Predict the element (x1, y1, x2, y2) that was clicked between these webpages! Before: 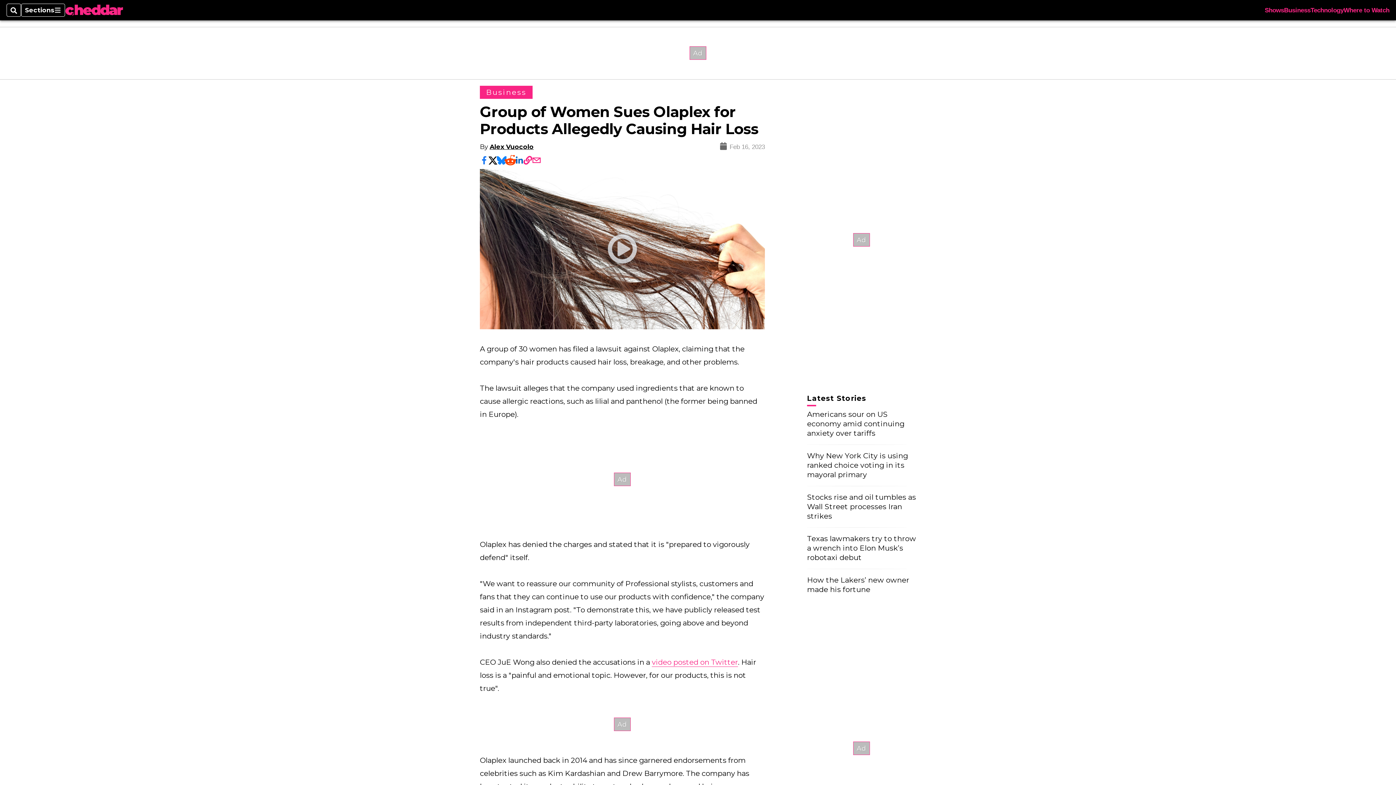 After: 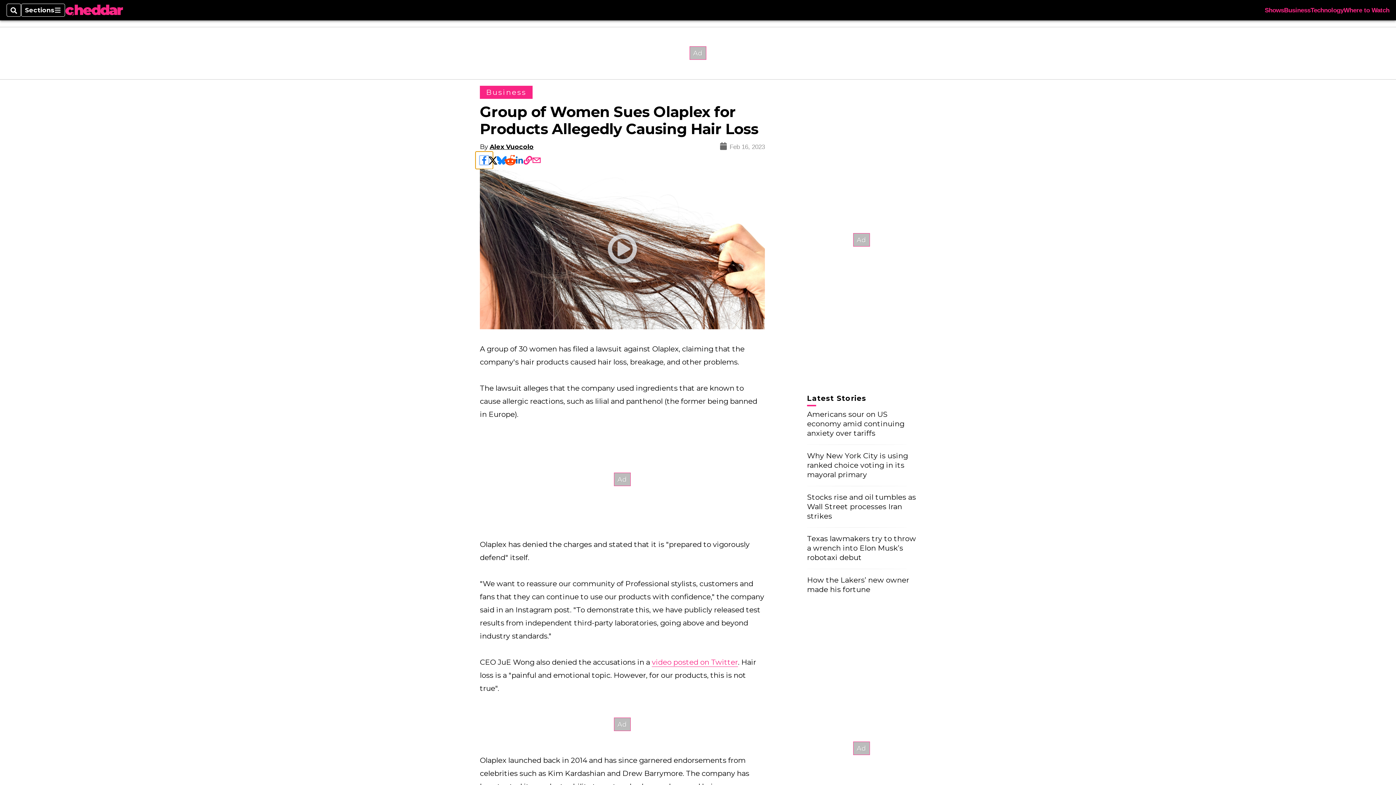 Action: bbox: (480, 156, 488, 164)